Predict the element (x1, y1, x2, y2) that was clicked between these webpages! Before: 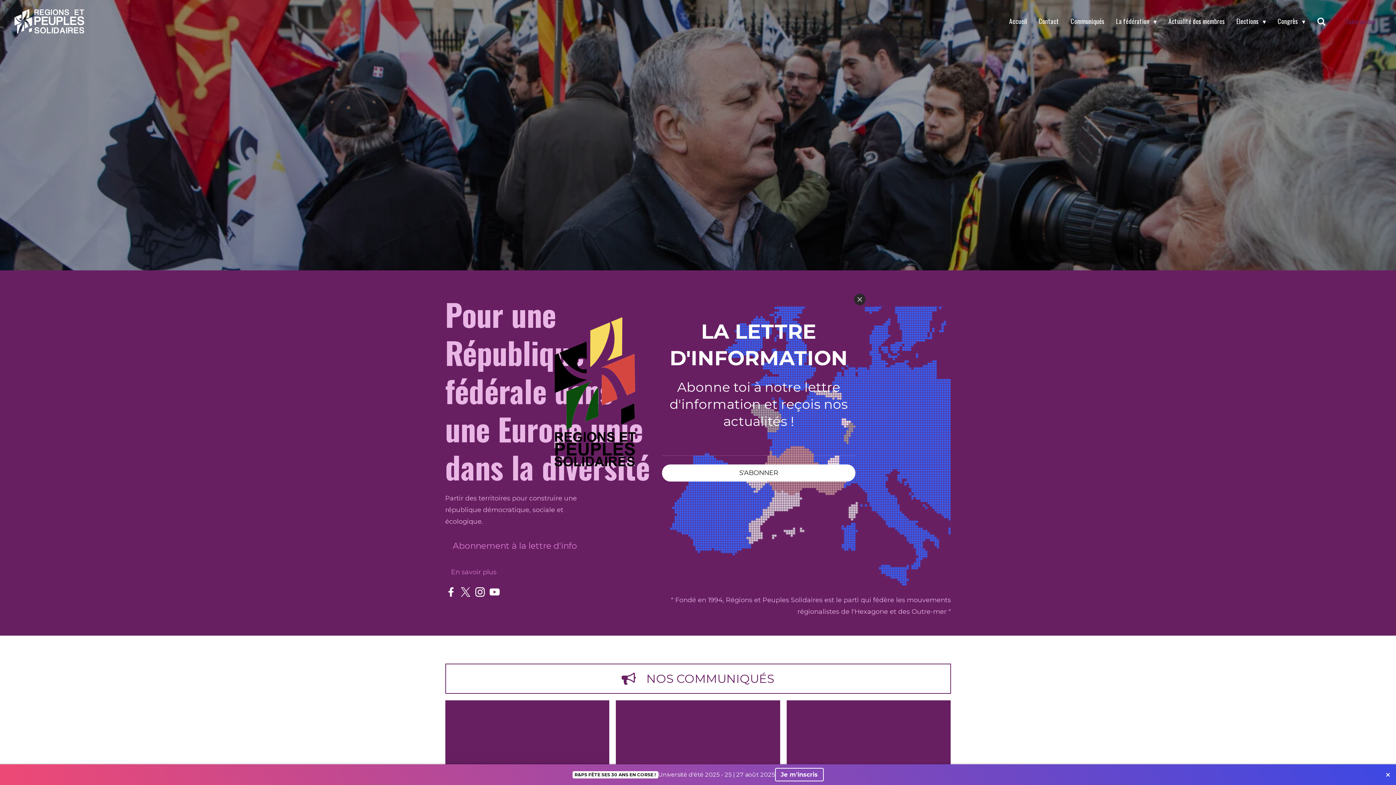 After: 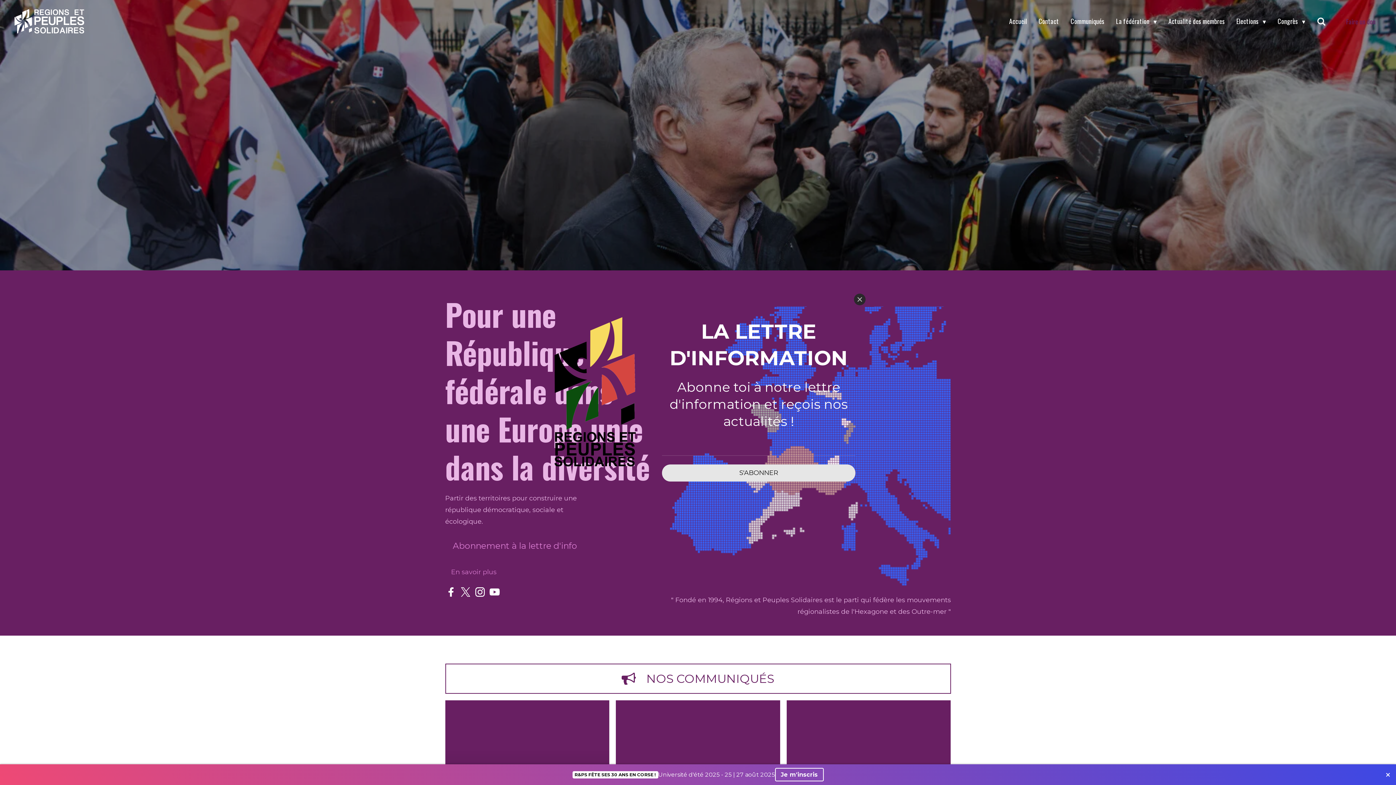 Action: bbox: (662, 464, 855, 481) label: S'ABONNER